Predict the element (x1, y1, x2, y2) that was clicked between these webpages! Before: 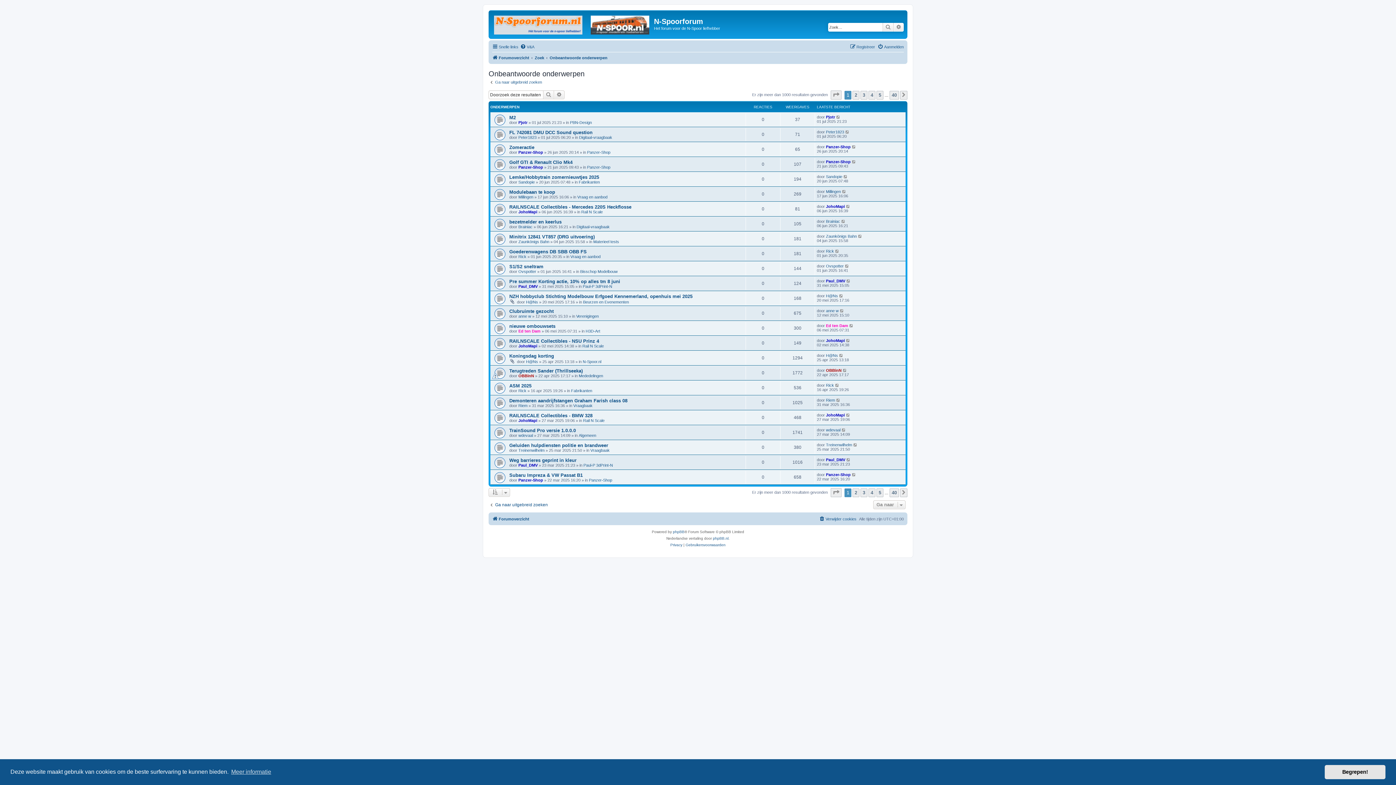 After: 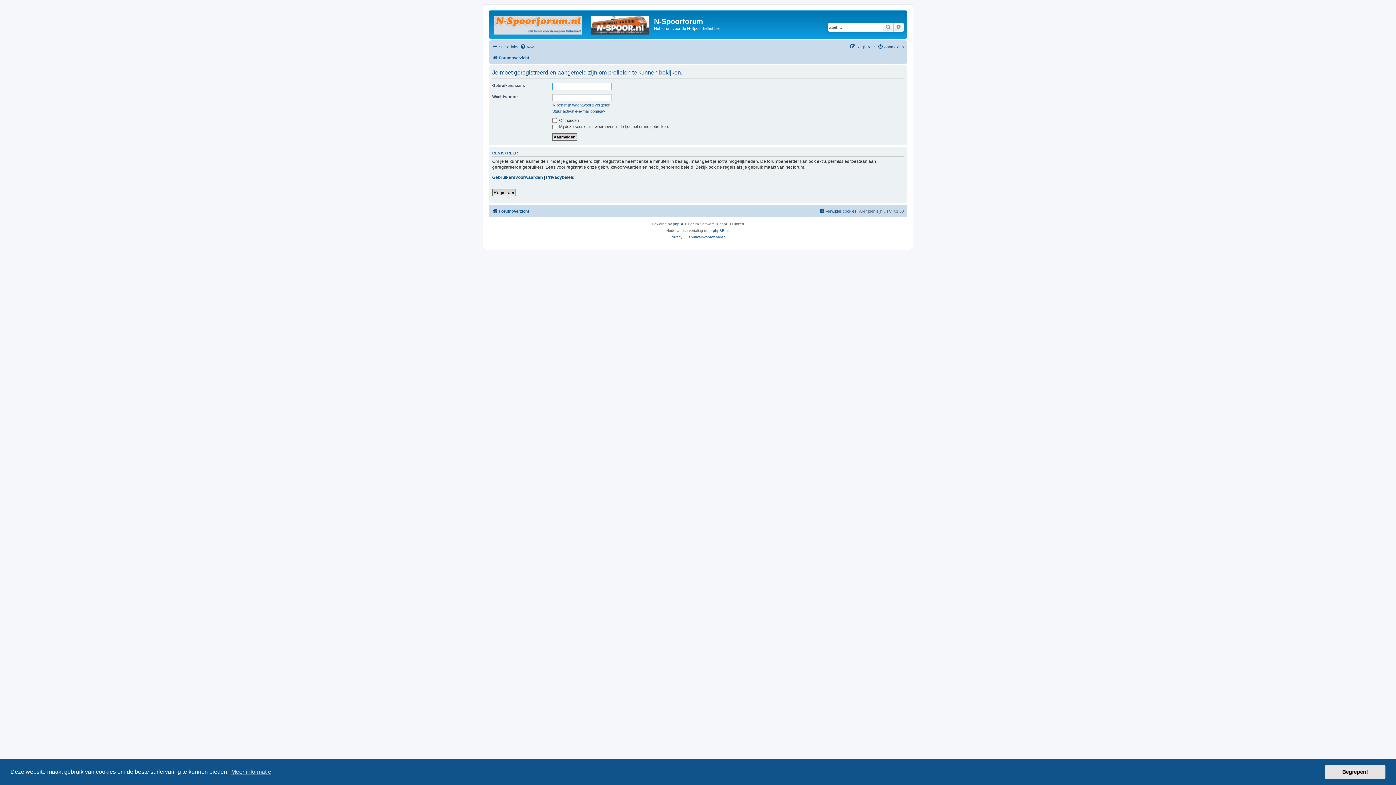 Action: label: Pjotr bbox: (518, 120, 527, 124)